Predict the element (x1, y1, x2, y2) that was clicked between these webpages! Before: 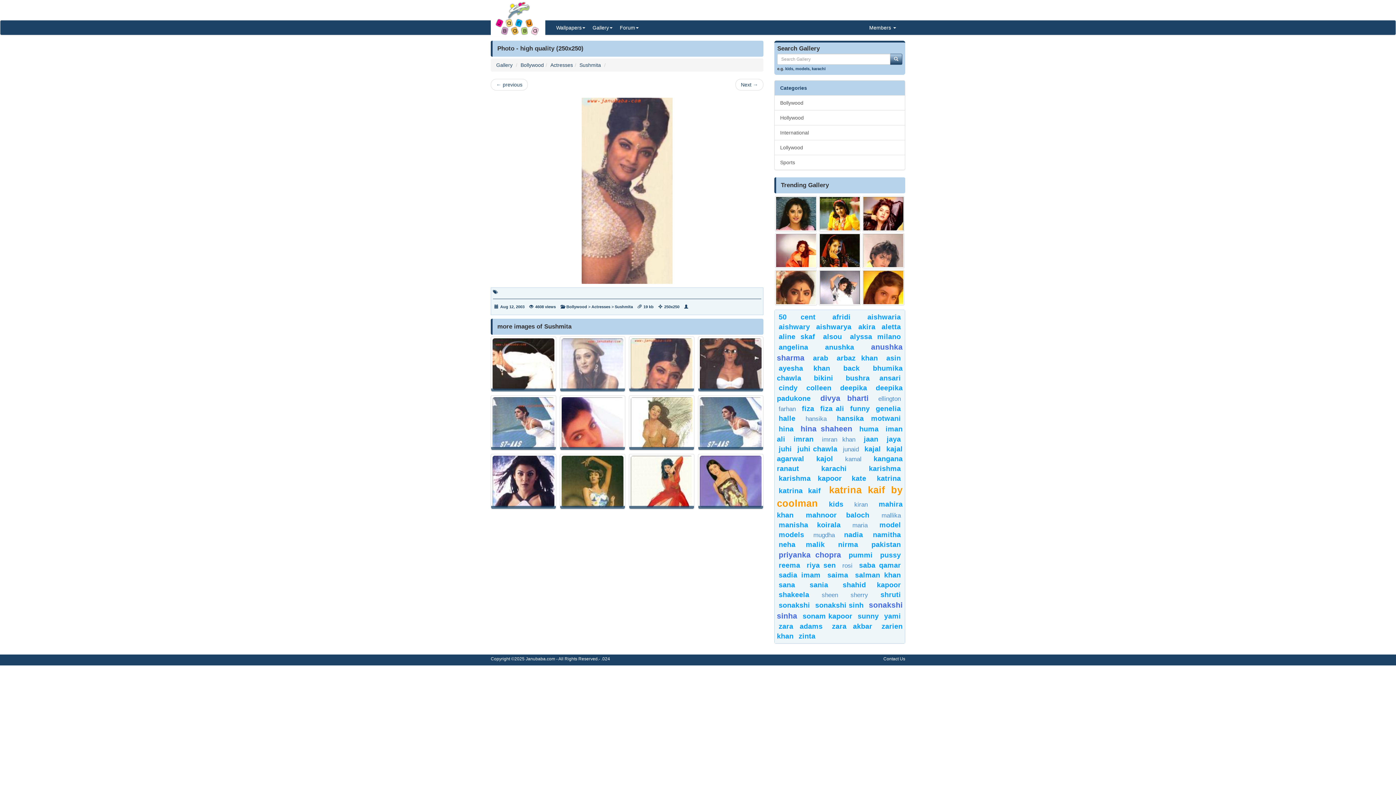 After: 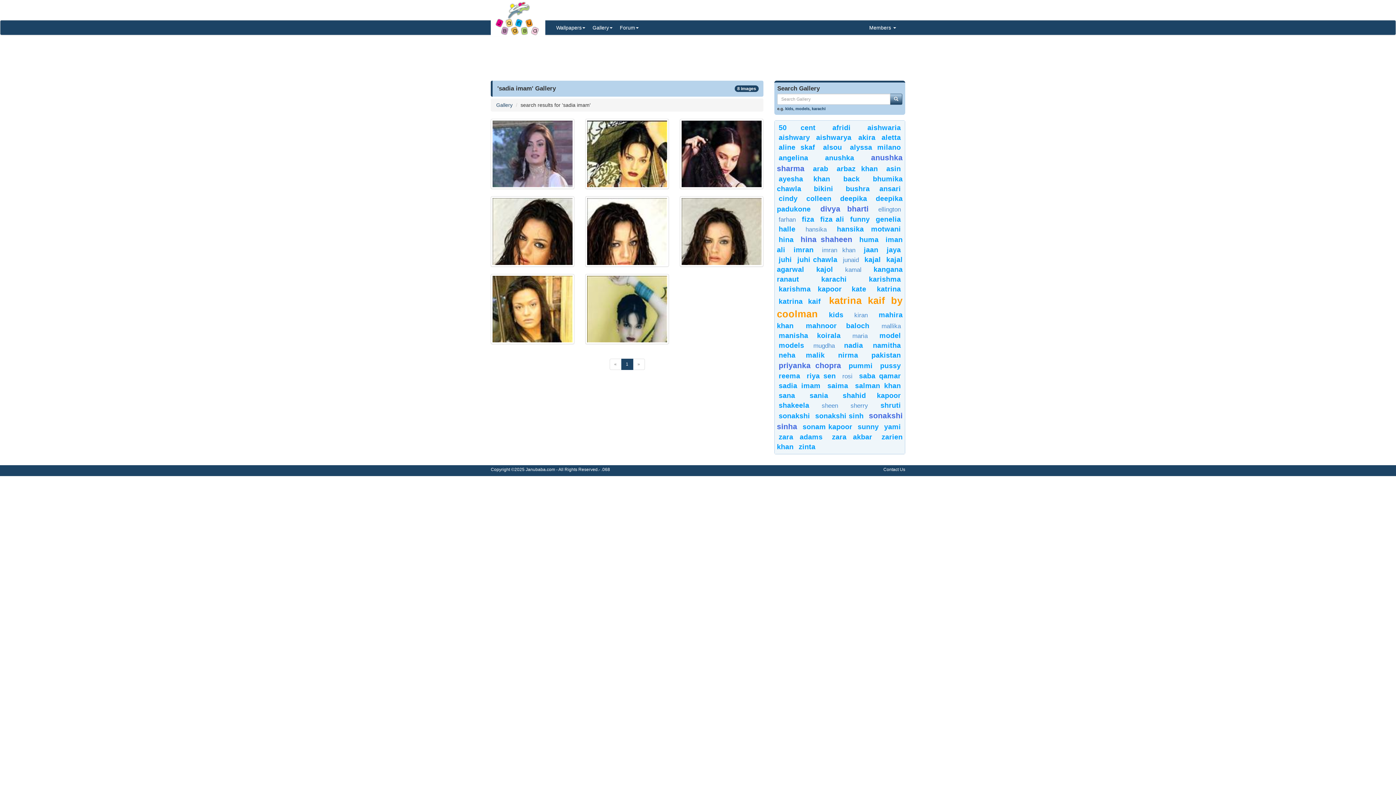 Action: bbox: (778, 571, 820, 579) label: sadia imam